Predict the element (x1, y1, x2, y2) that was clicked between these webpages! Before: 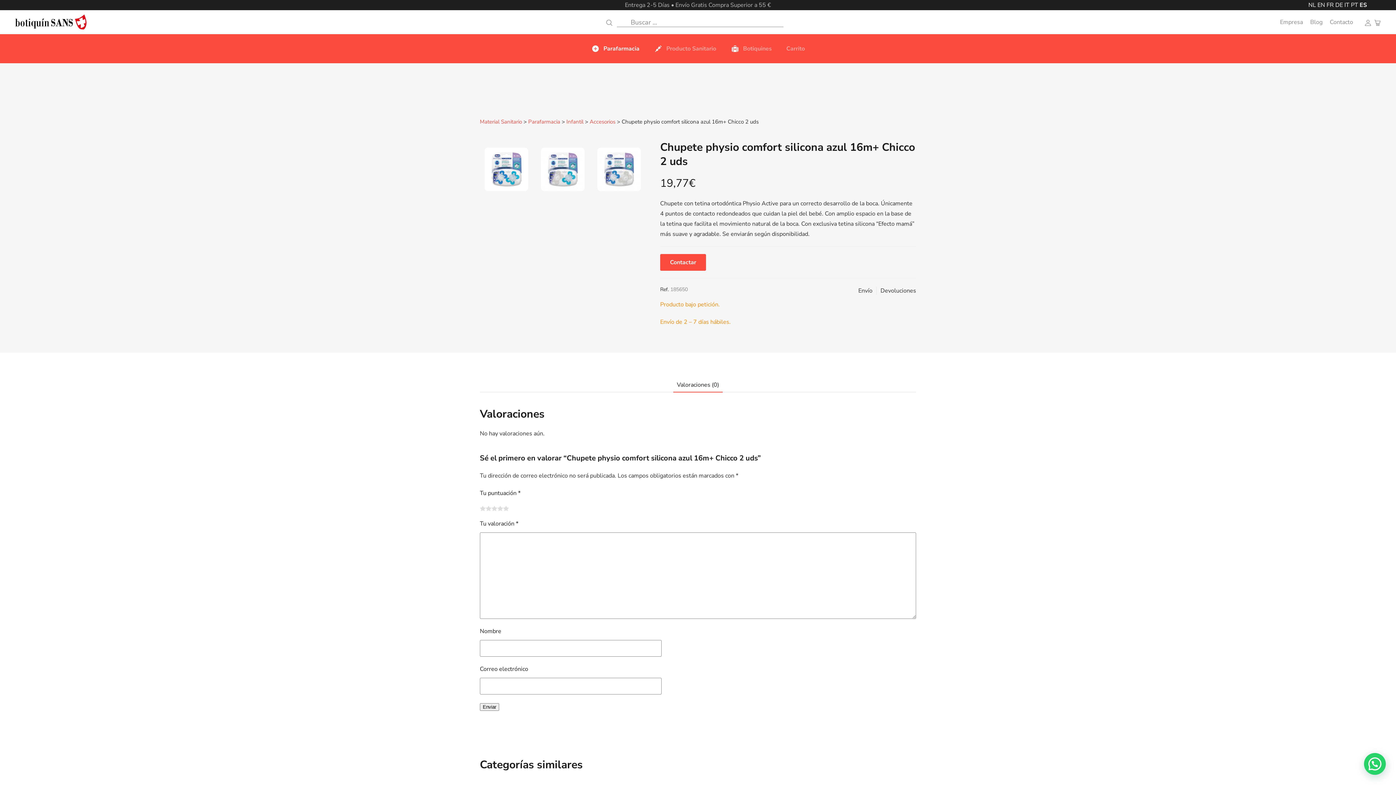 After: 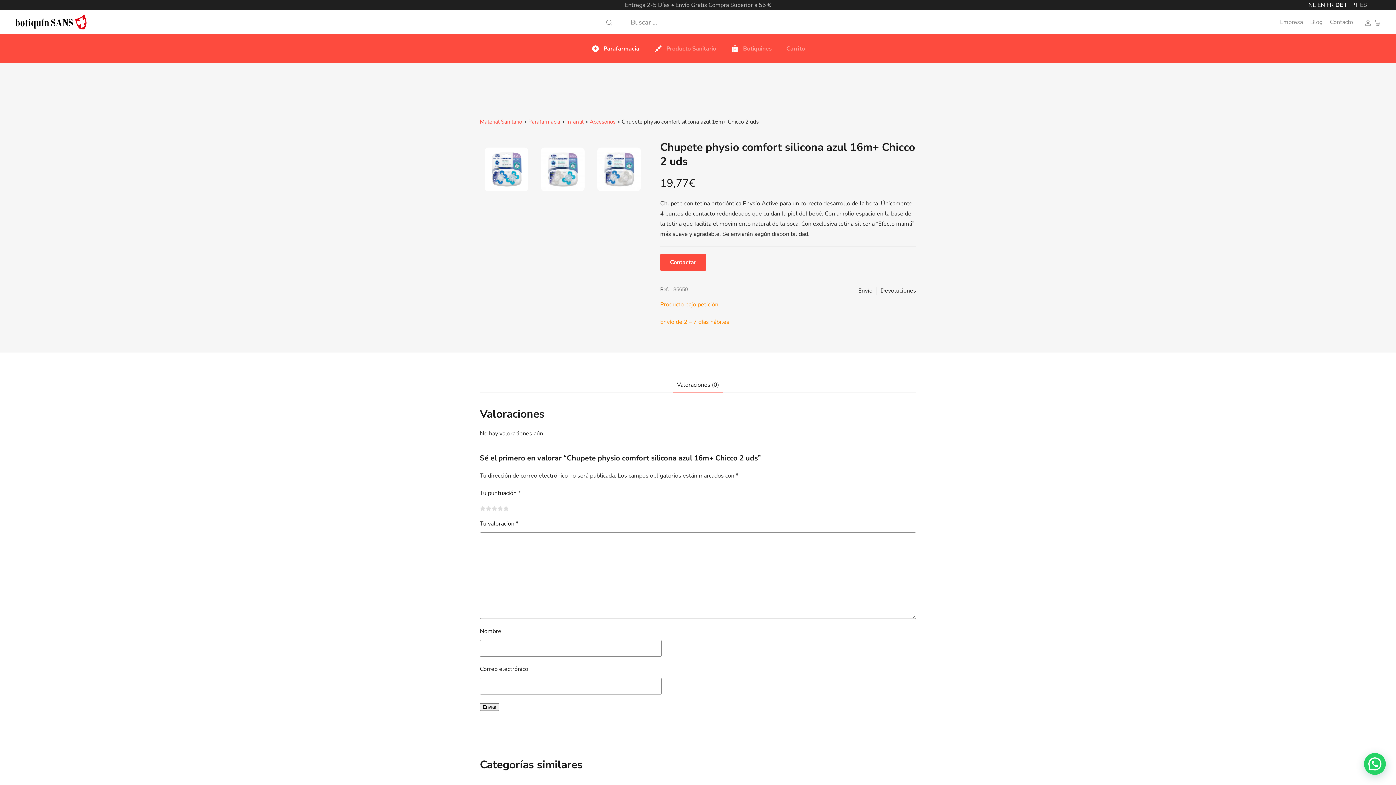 Action: label: DE bbox: (1335, 1, 1343, 9)